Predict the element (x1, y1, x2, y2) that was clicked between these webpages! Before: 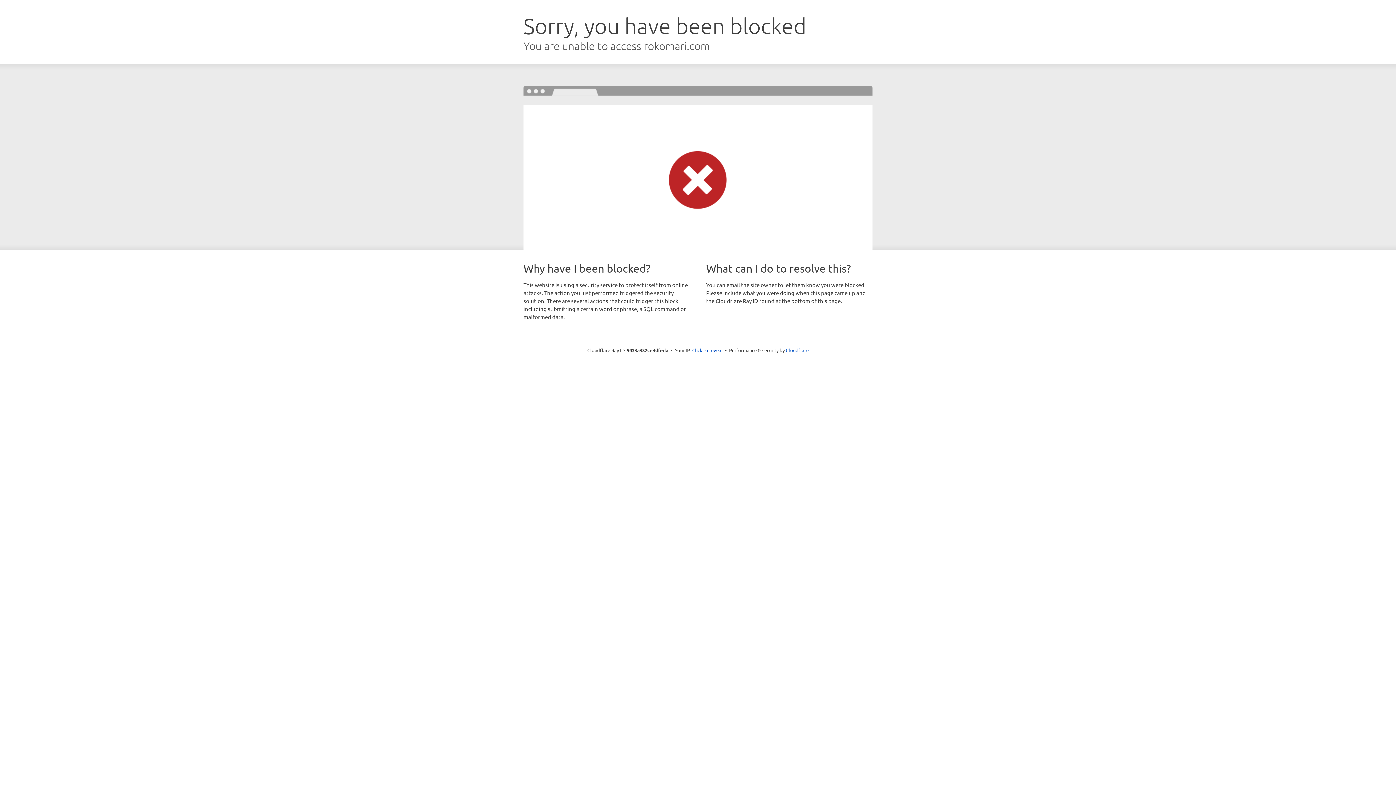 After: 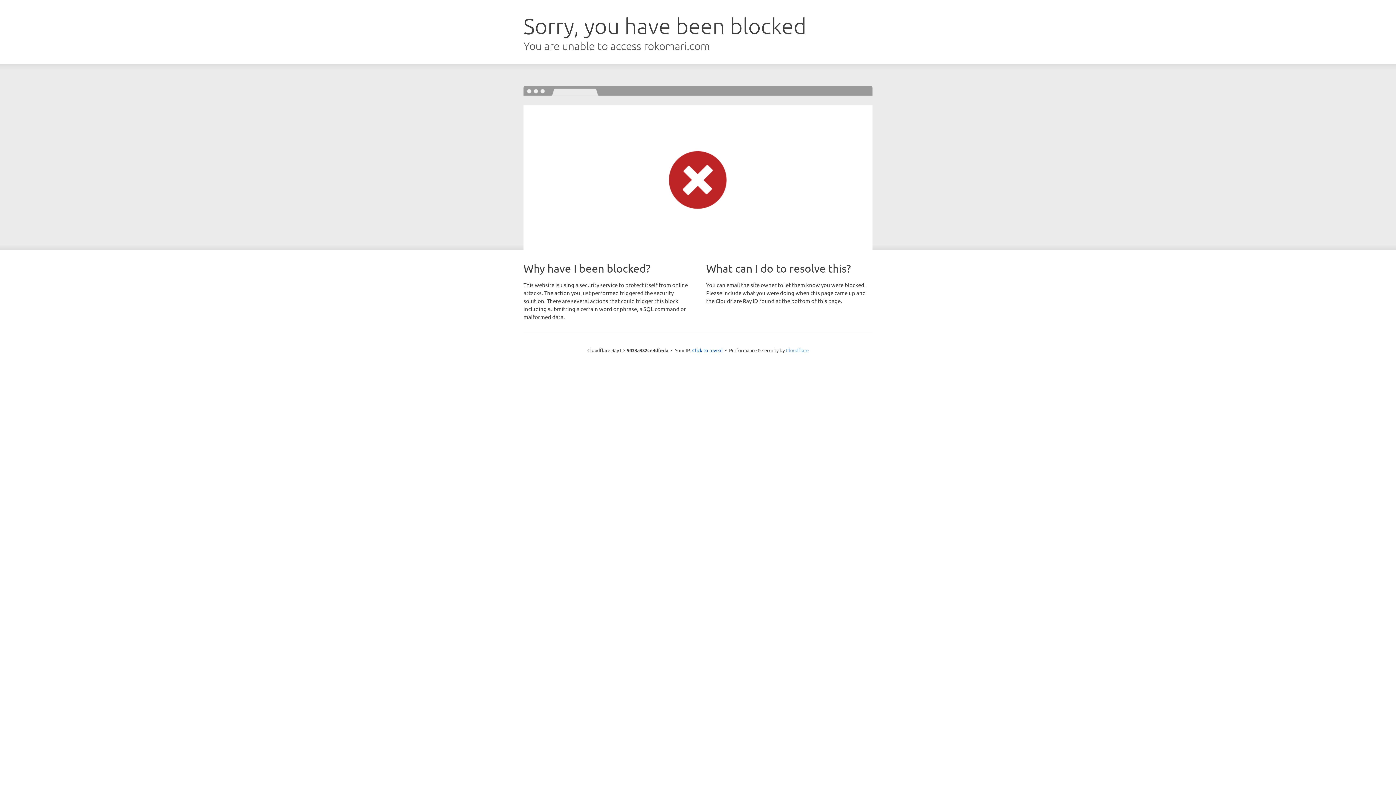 Action: label: Cloudflare bbox: (786, 347, 808, 353)